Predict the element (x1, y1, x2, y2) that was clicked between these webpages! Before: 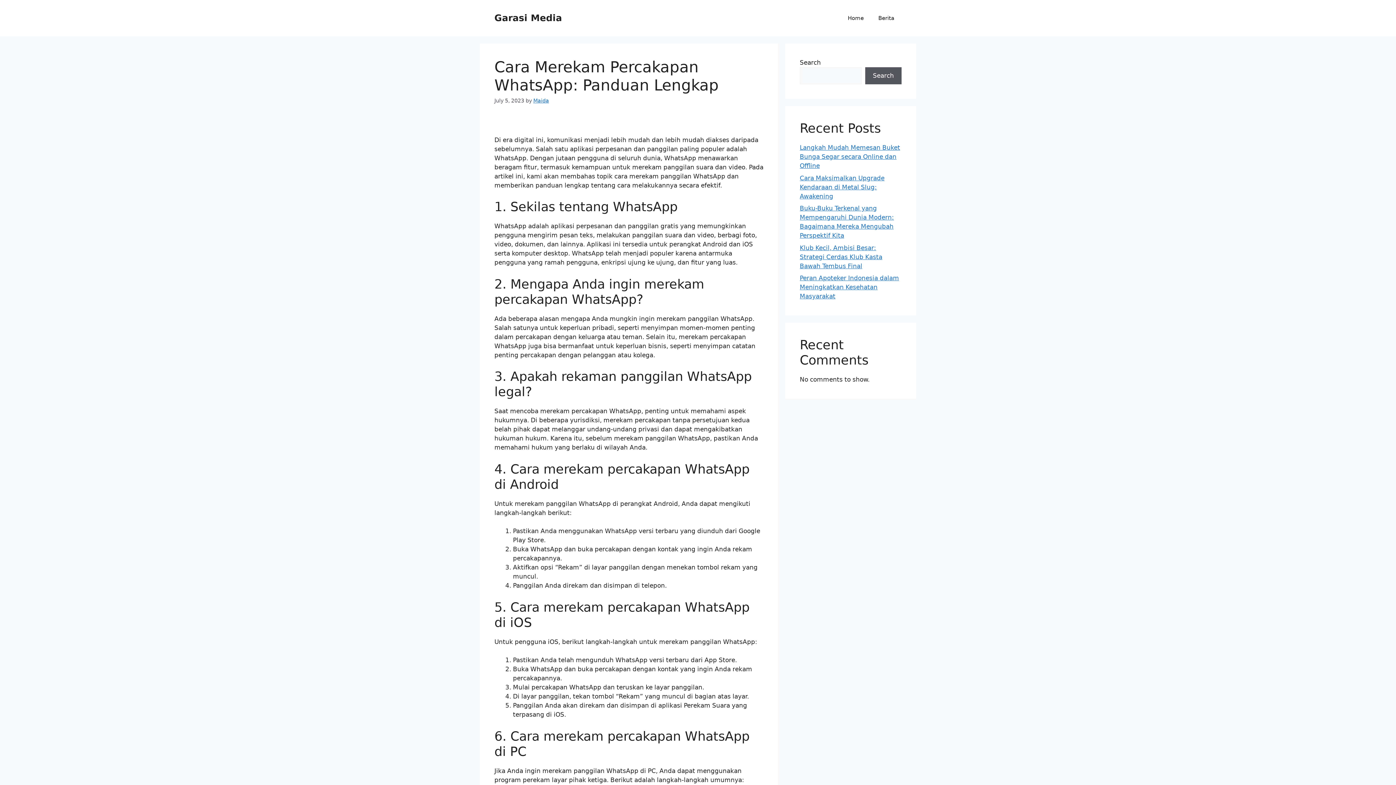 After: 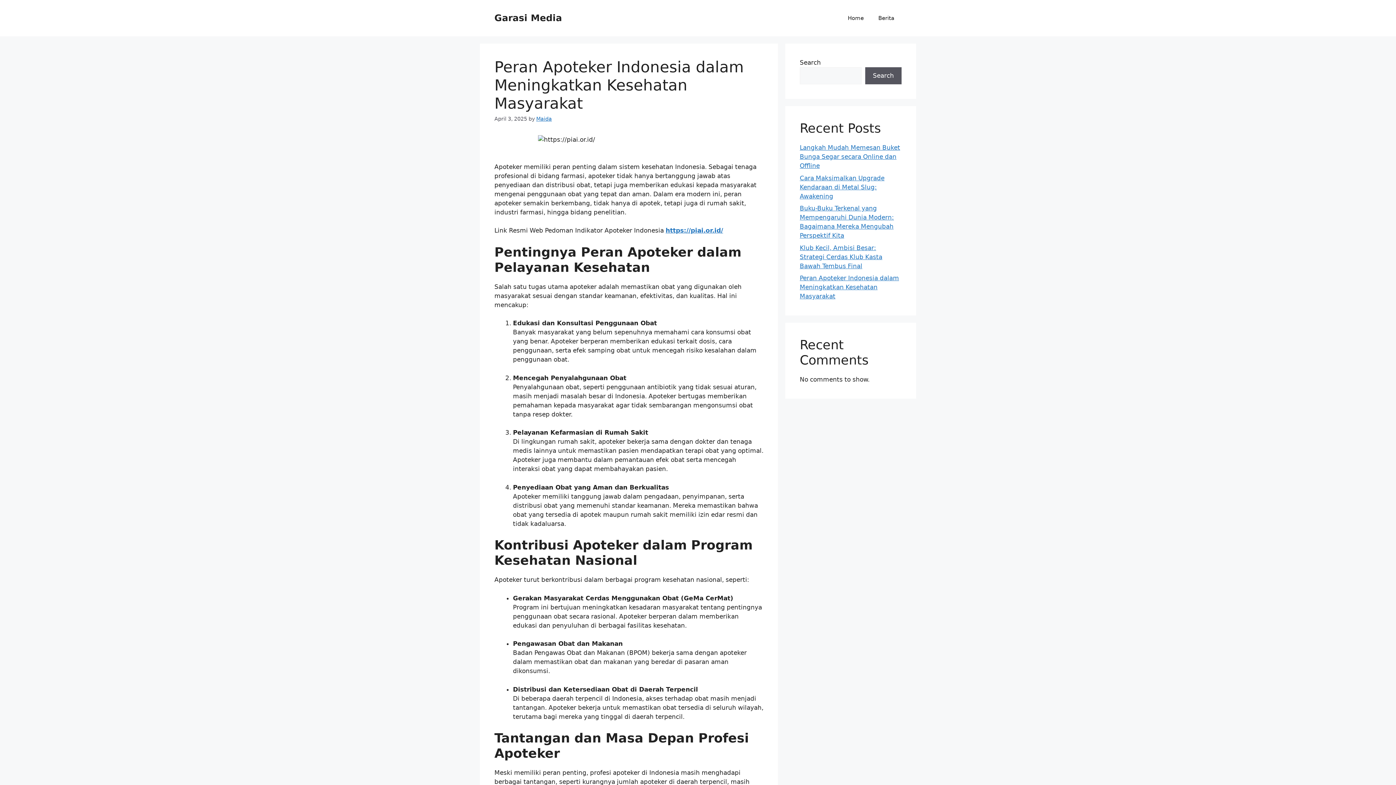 Action: label: Peran Apoteker Indonesia dalam Meningkatkan Kesehatan Masyarakat bbox: (800, 274, 899, 300)